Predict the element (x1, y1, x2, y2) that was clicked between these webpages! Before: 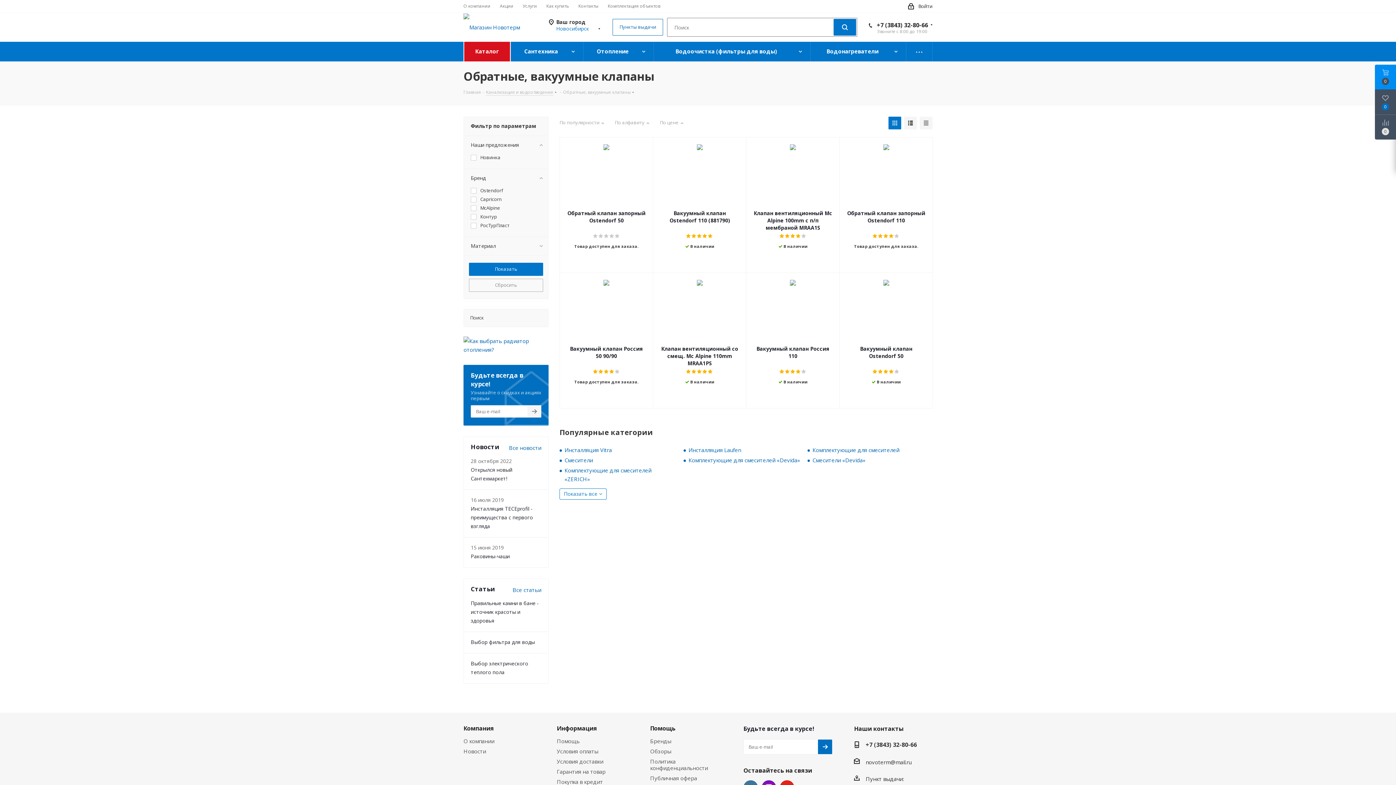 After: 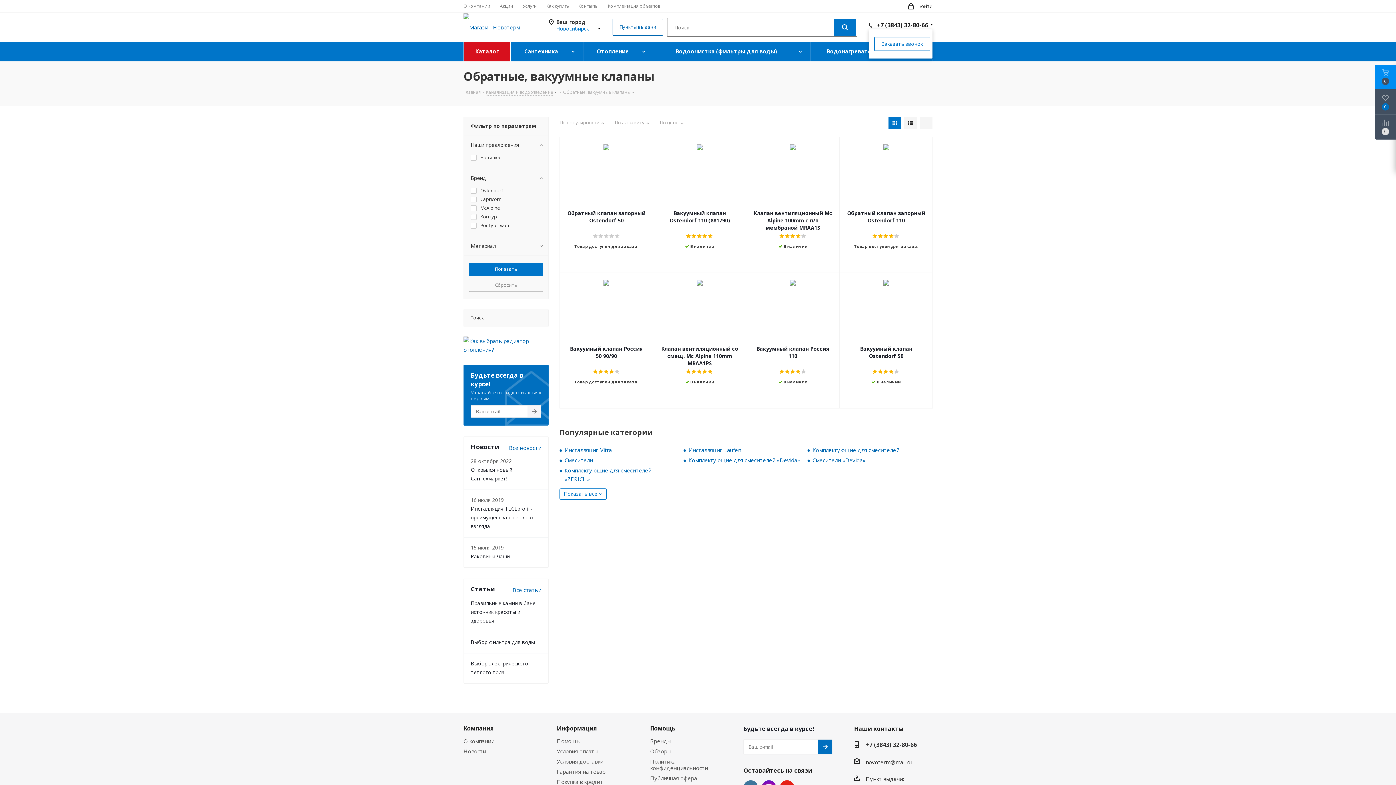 Action: label: +7 (3843) 32-80-66 bbox: (877, 21, 928, 29)